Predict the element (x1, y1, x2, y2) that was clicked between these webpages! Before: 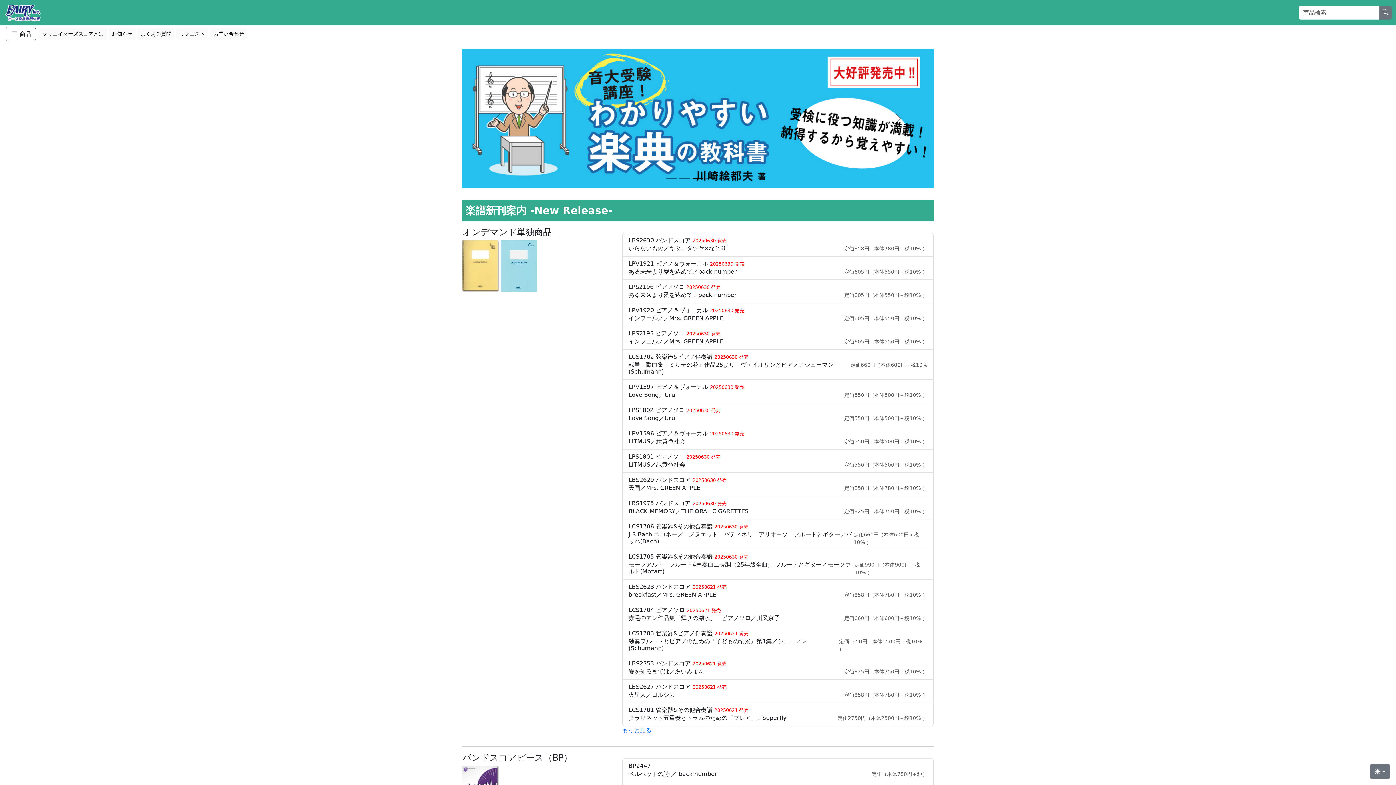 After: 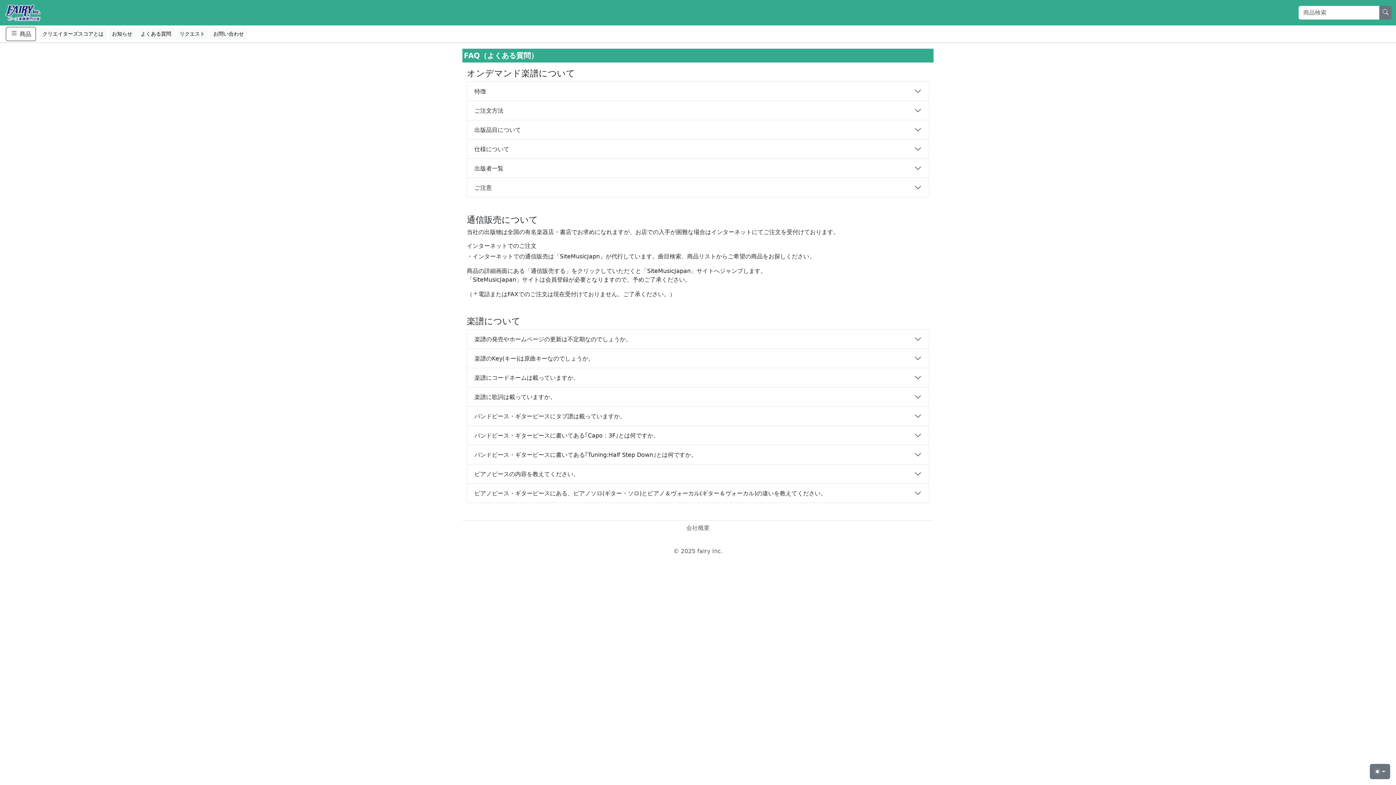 Action: bbox: (137, 28, 174, 39) label: よくある質問